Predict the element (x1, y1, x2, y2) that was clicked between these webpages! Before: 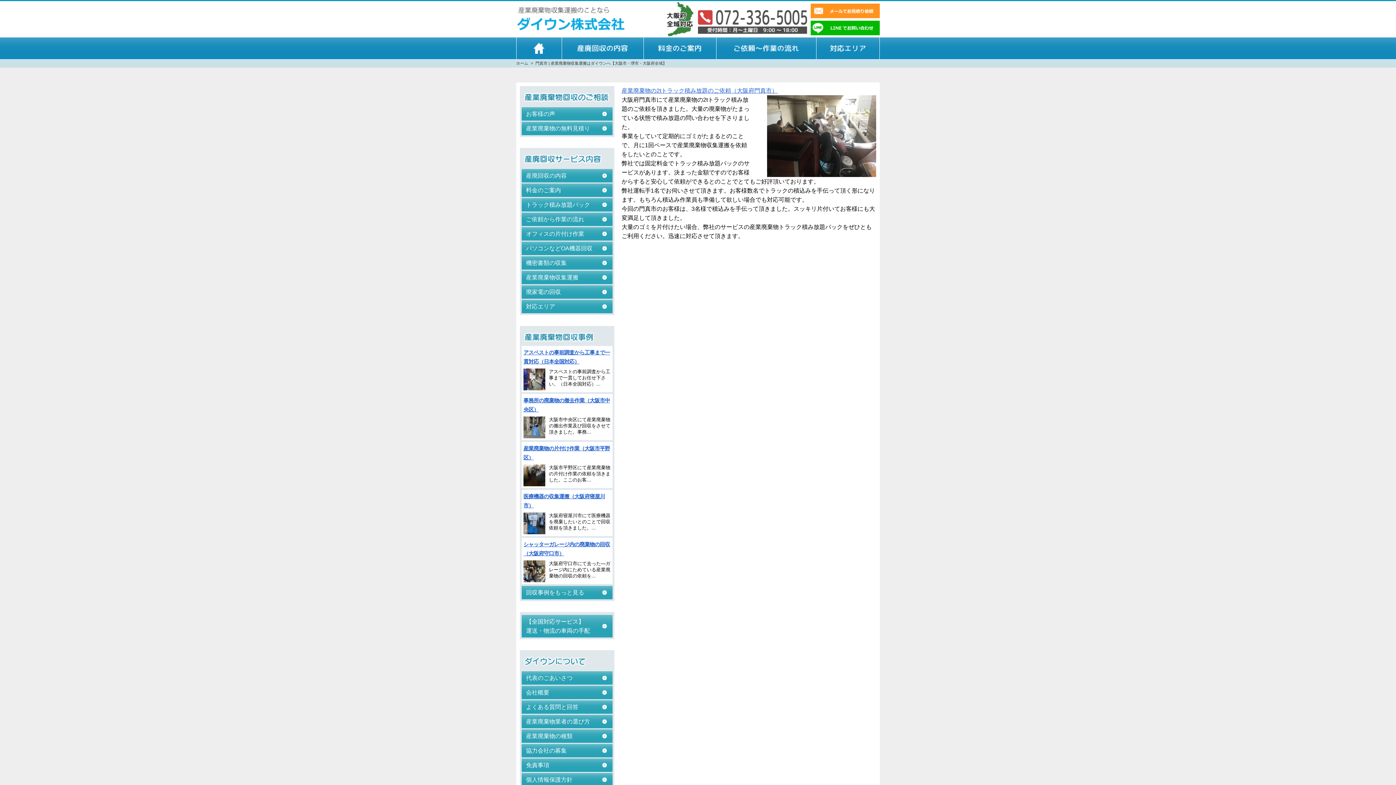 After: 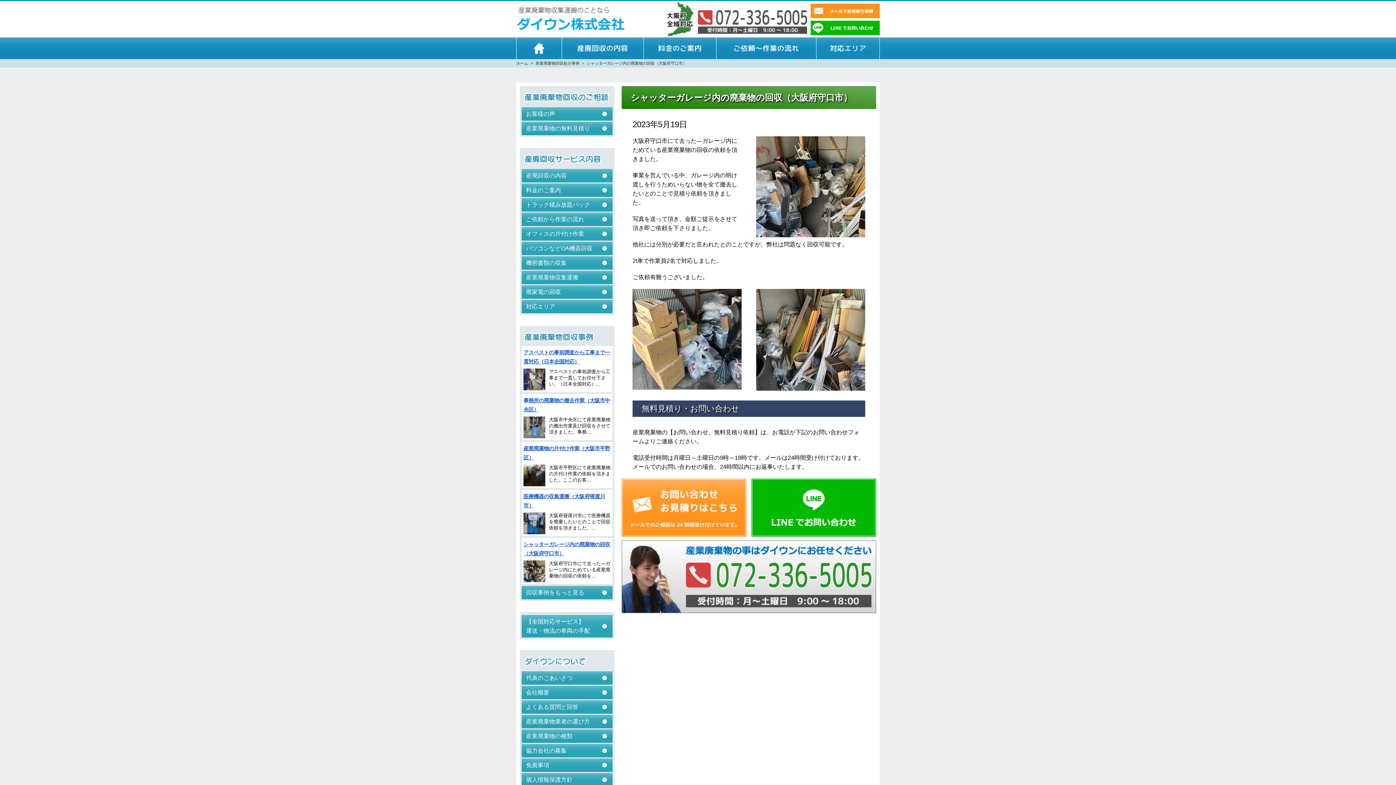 Action: bbox: (523, 574, 545, 581)